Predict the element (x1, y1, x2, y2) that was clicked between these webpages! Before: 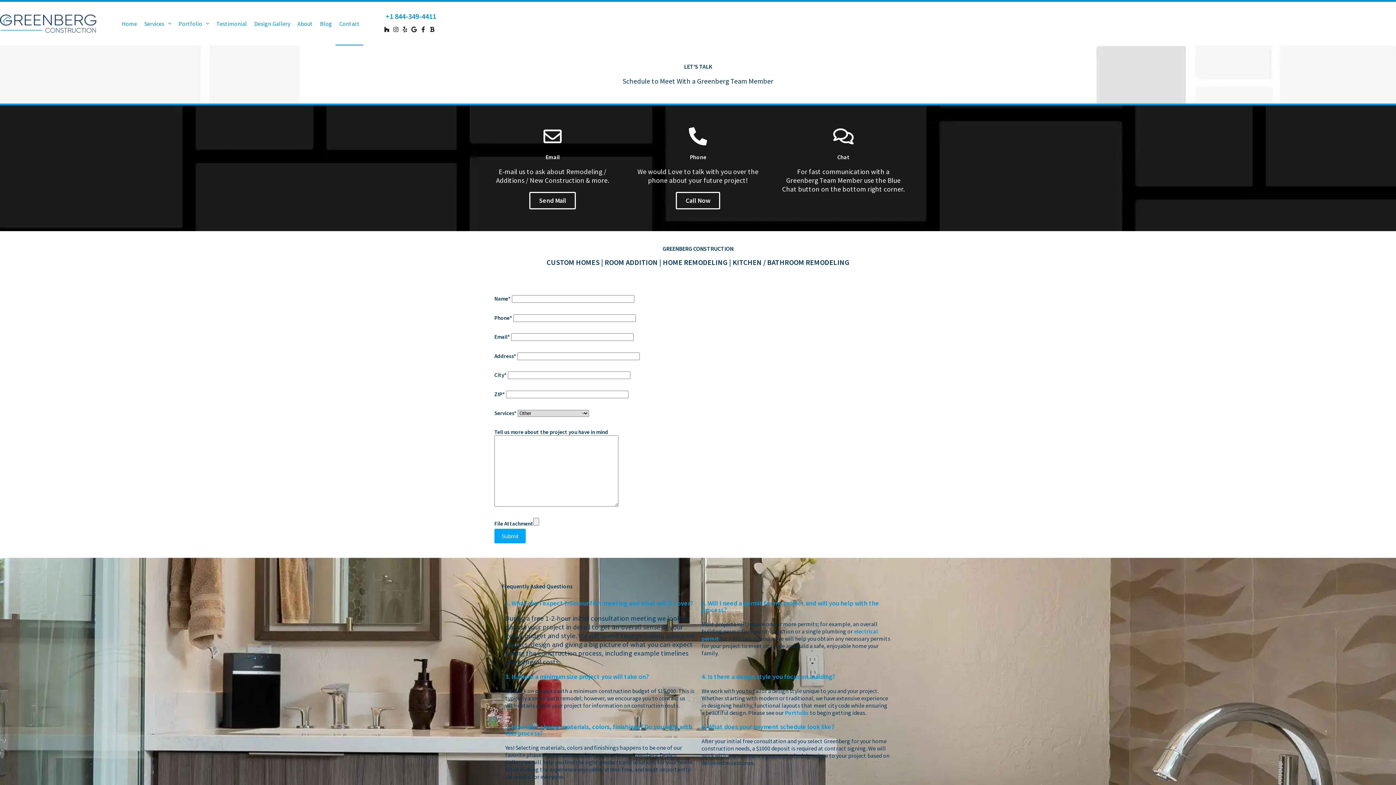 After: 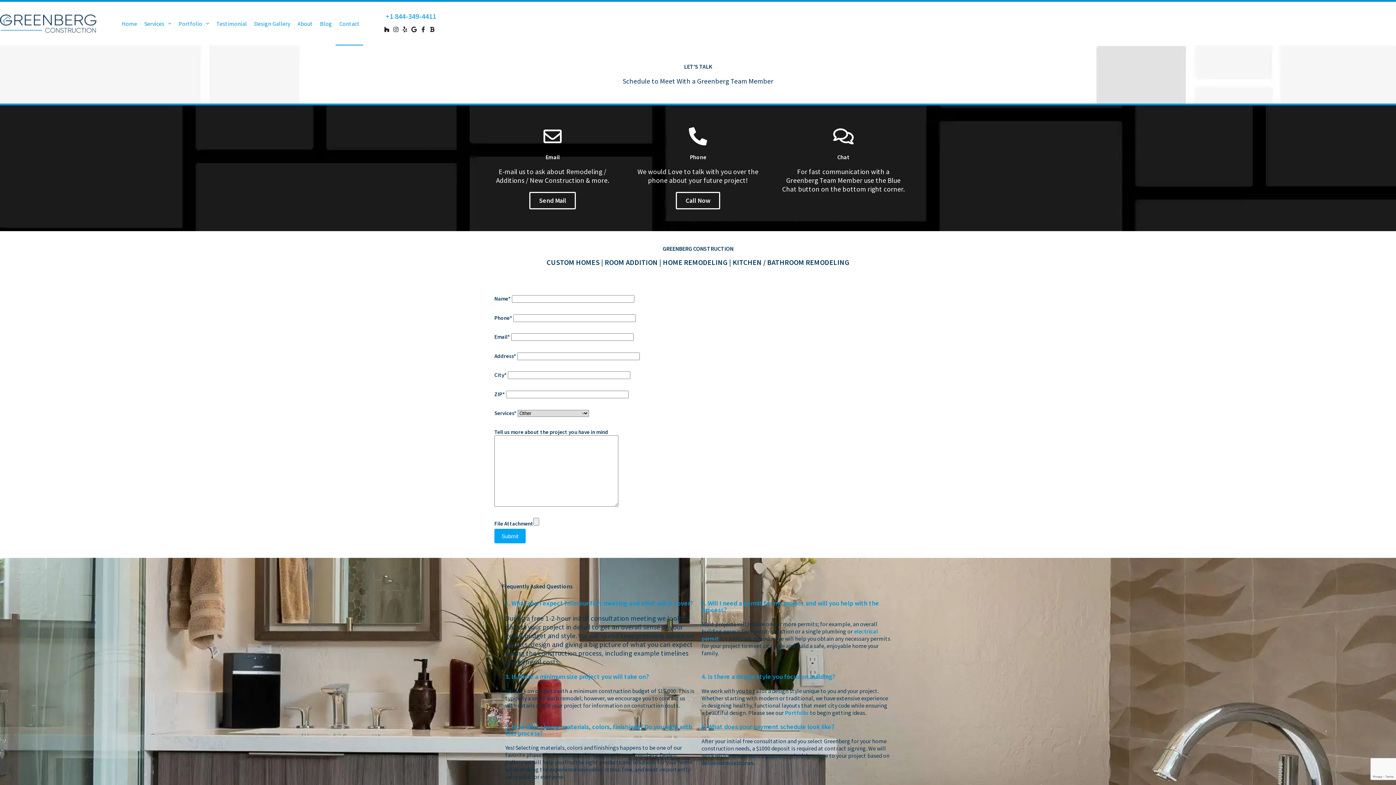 Action: bbox: (385, 11, 436, 20) label: +1 844-349-4411